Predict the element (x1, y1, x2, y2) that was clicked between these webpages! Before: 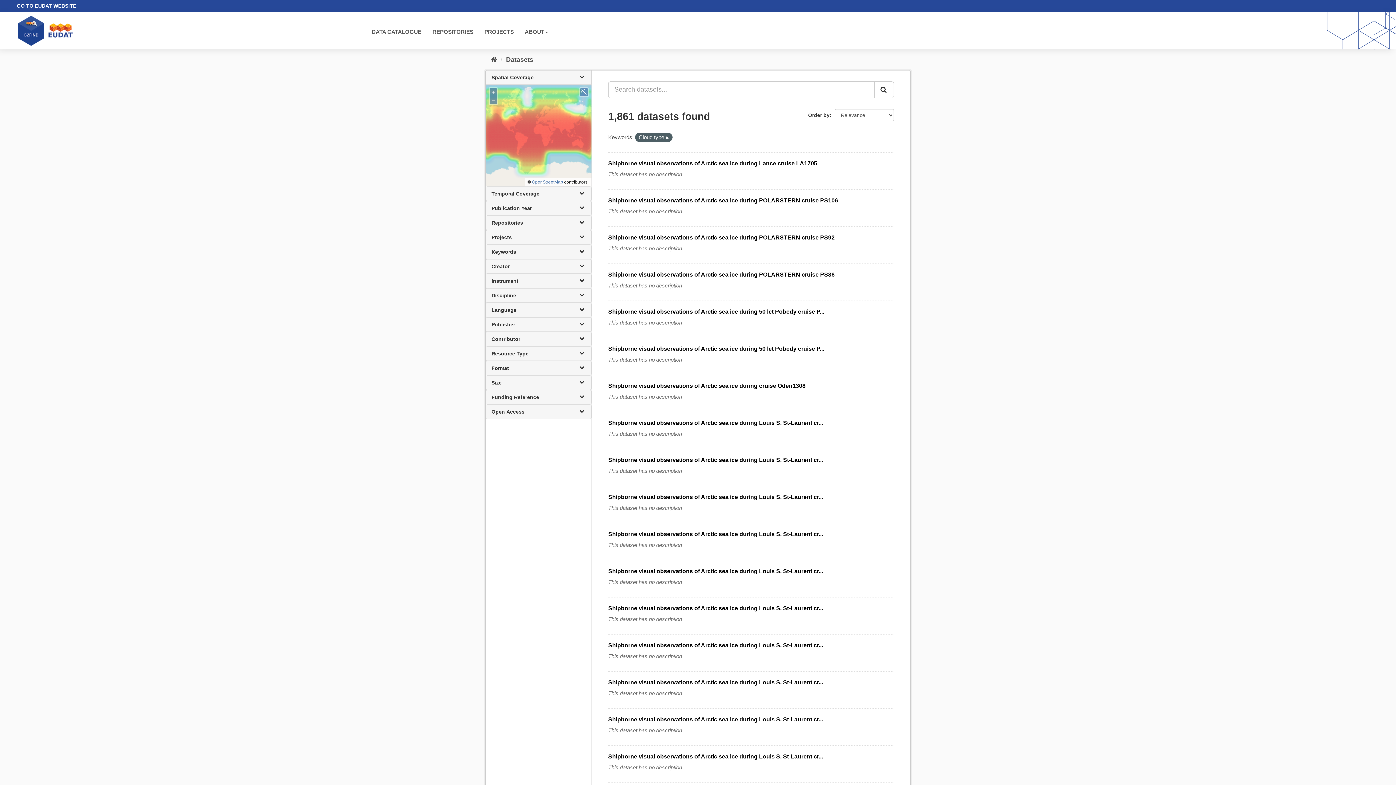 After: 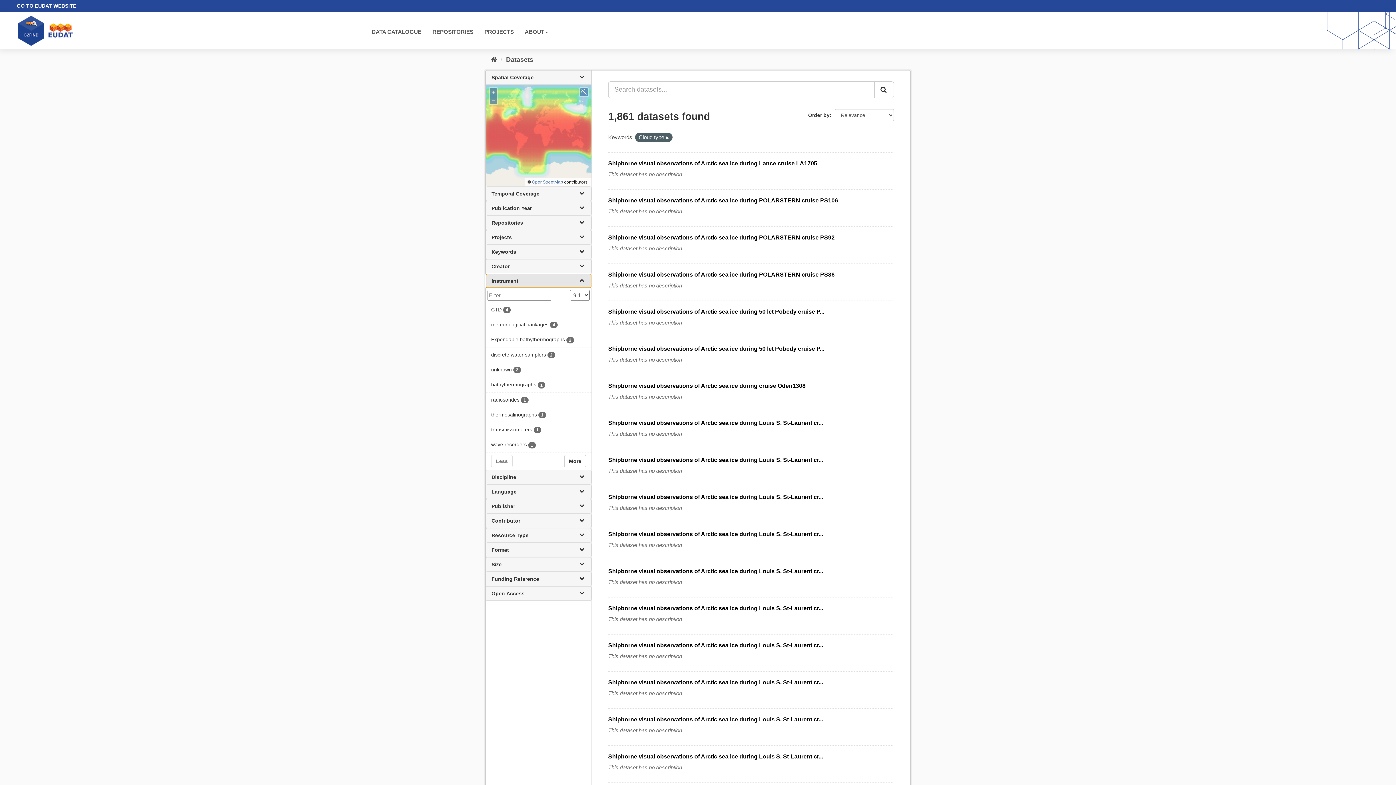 Action: label: Instrument bbox: (485, 273, 591, 288)